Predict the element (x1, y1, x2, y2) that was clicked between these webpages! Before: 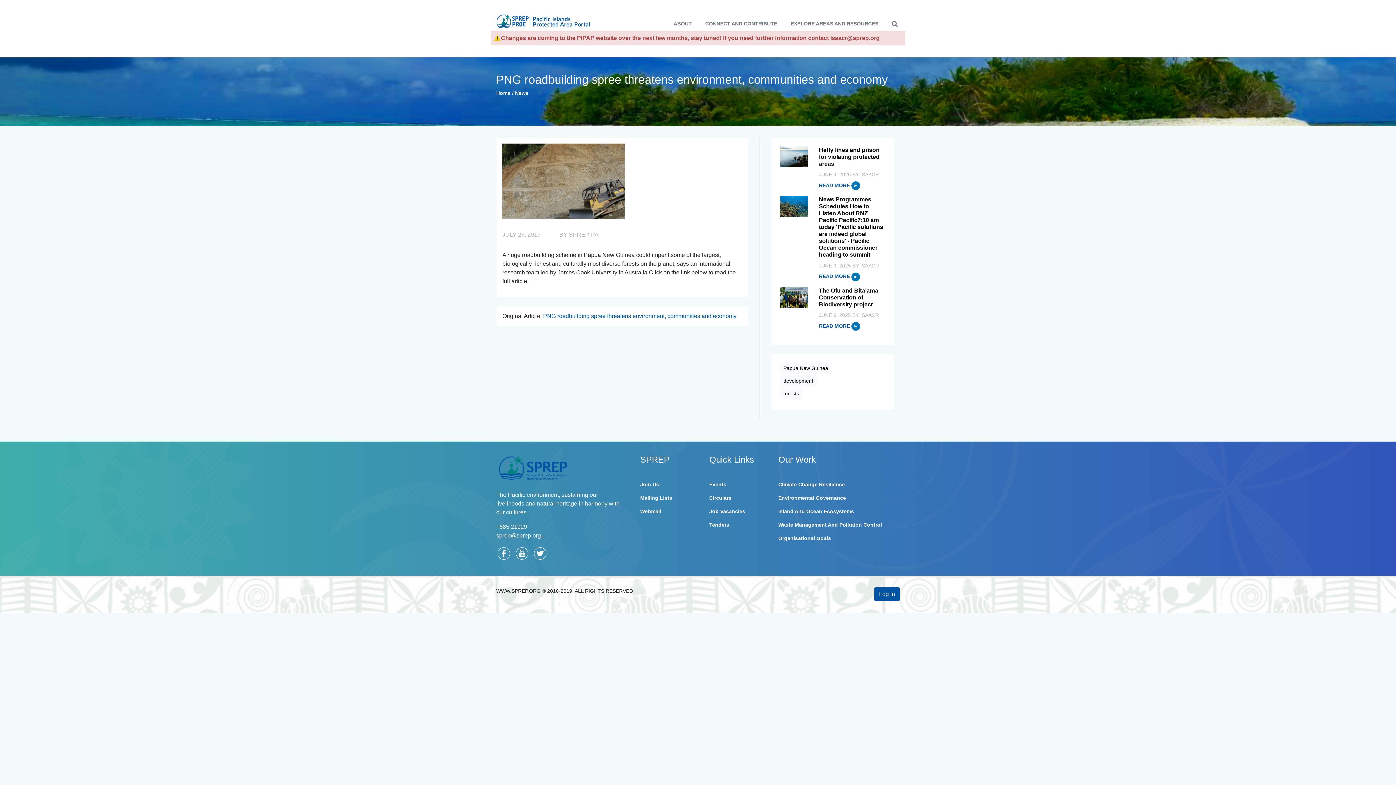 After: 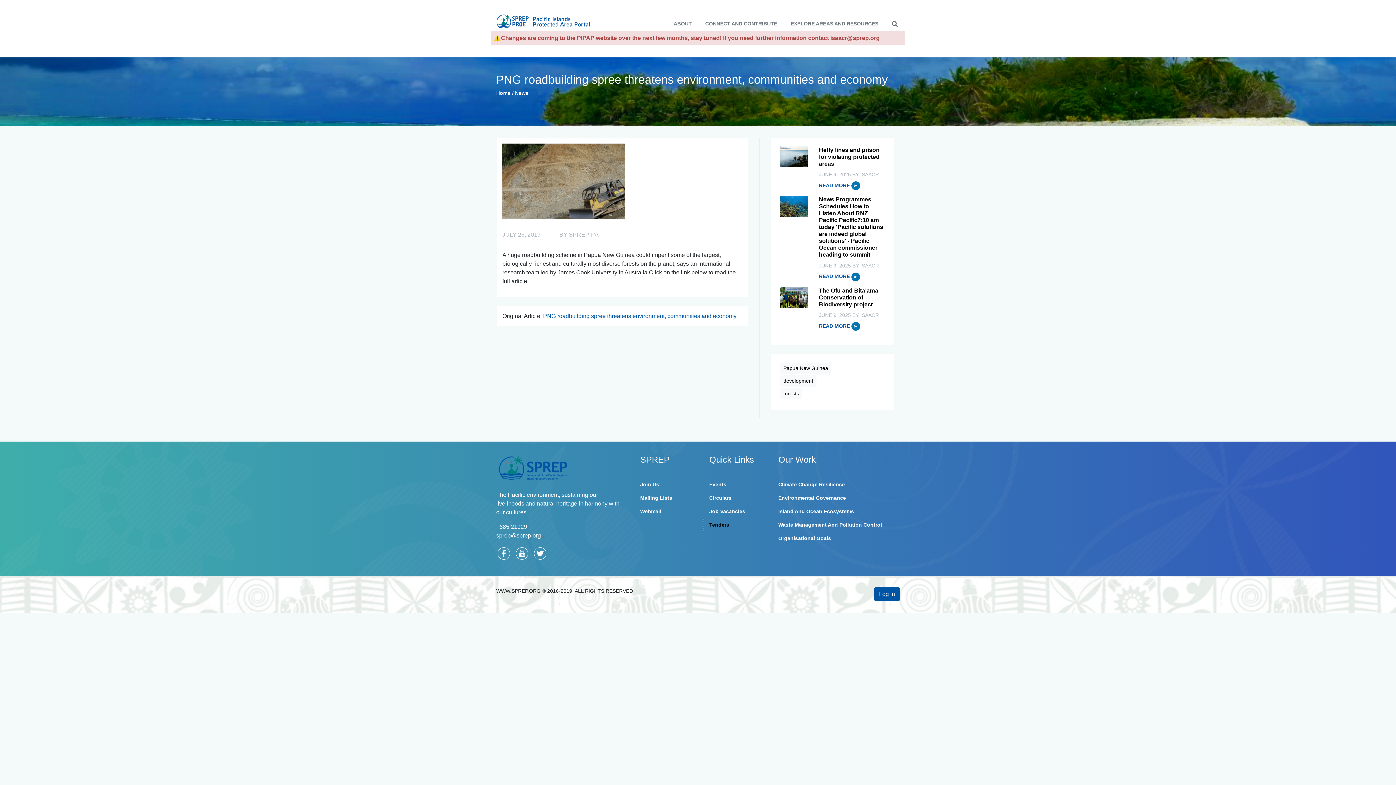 Action: bbox: (703, 518, 761, 532) label: Tenders